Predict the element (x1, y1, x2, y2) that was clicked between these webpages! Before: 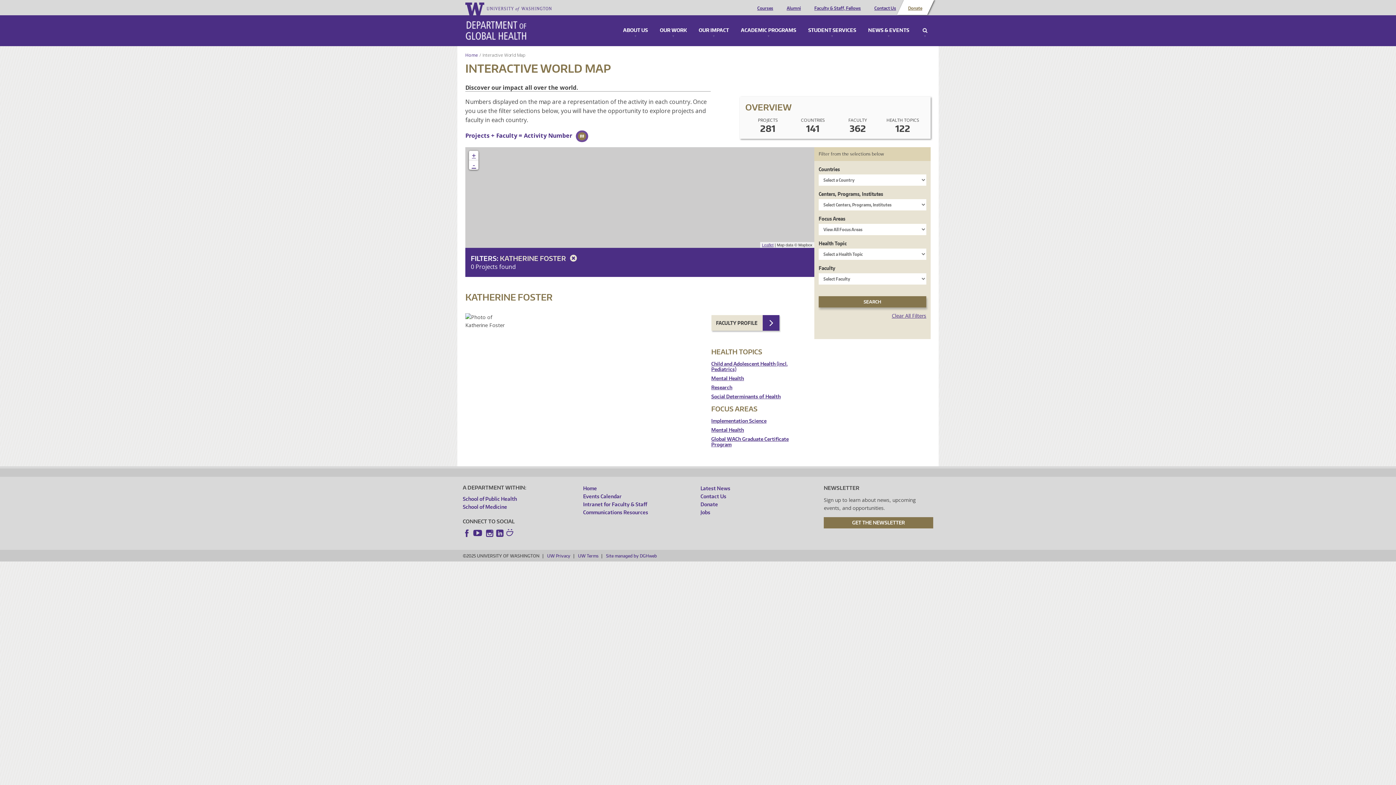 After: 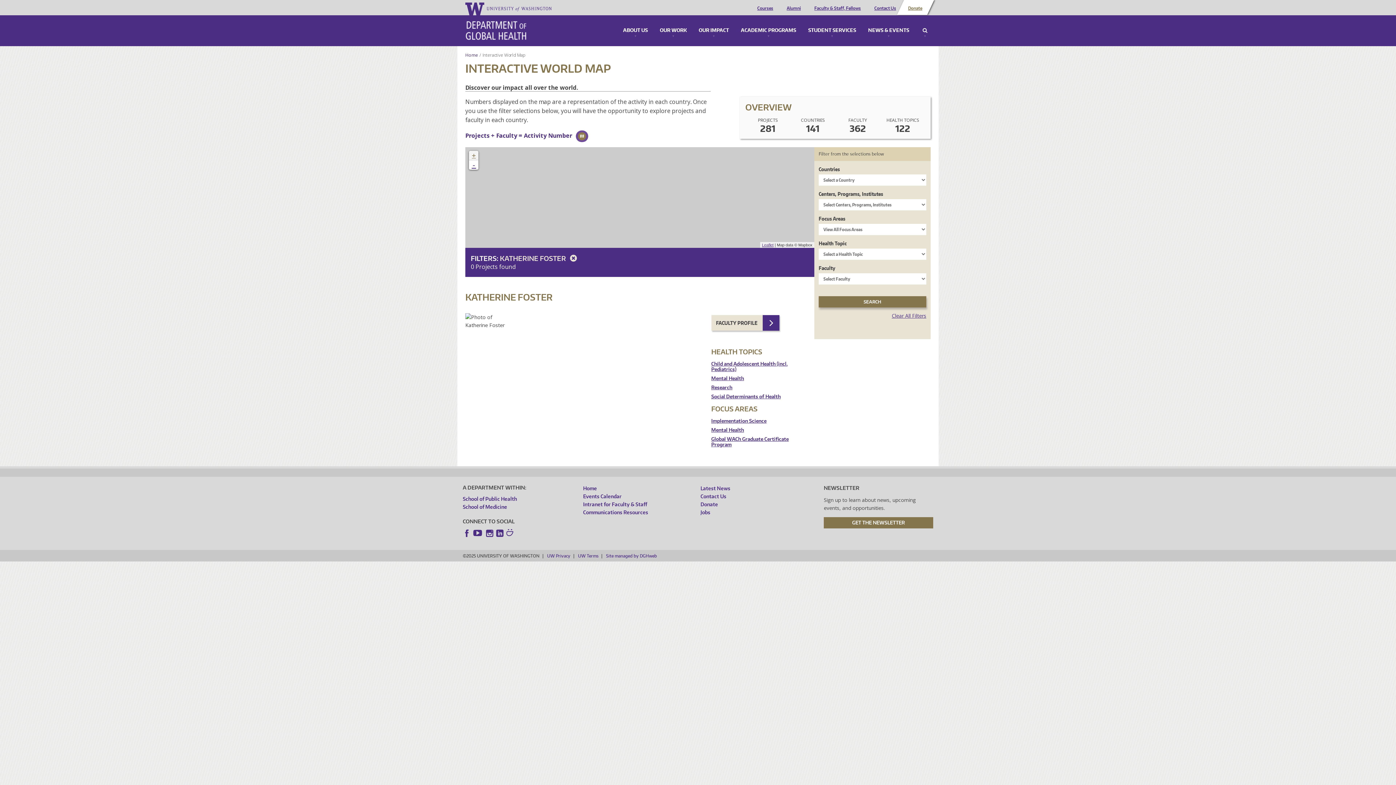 Action: label: + bbox: (469, 151, 478, 160)